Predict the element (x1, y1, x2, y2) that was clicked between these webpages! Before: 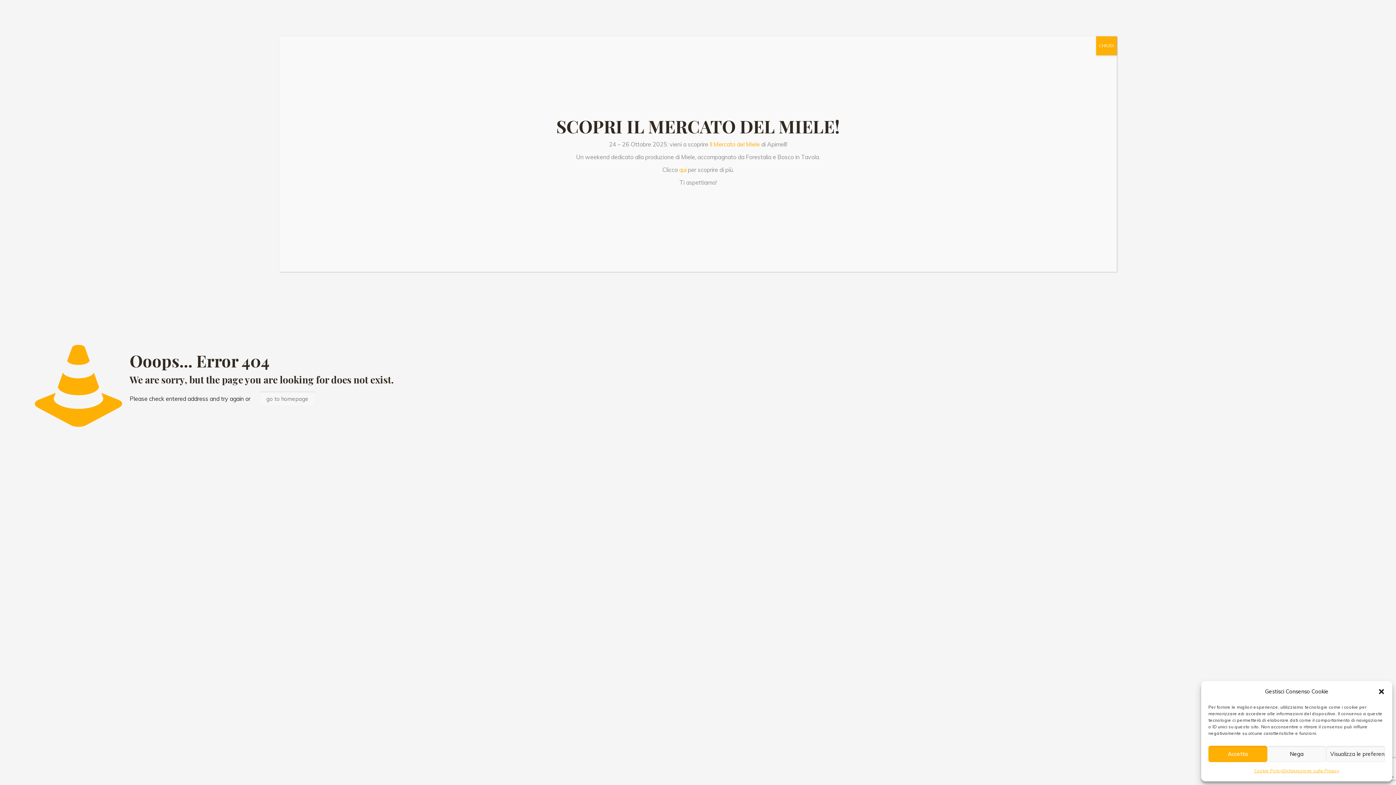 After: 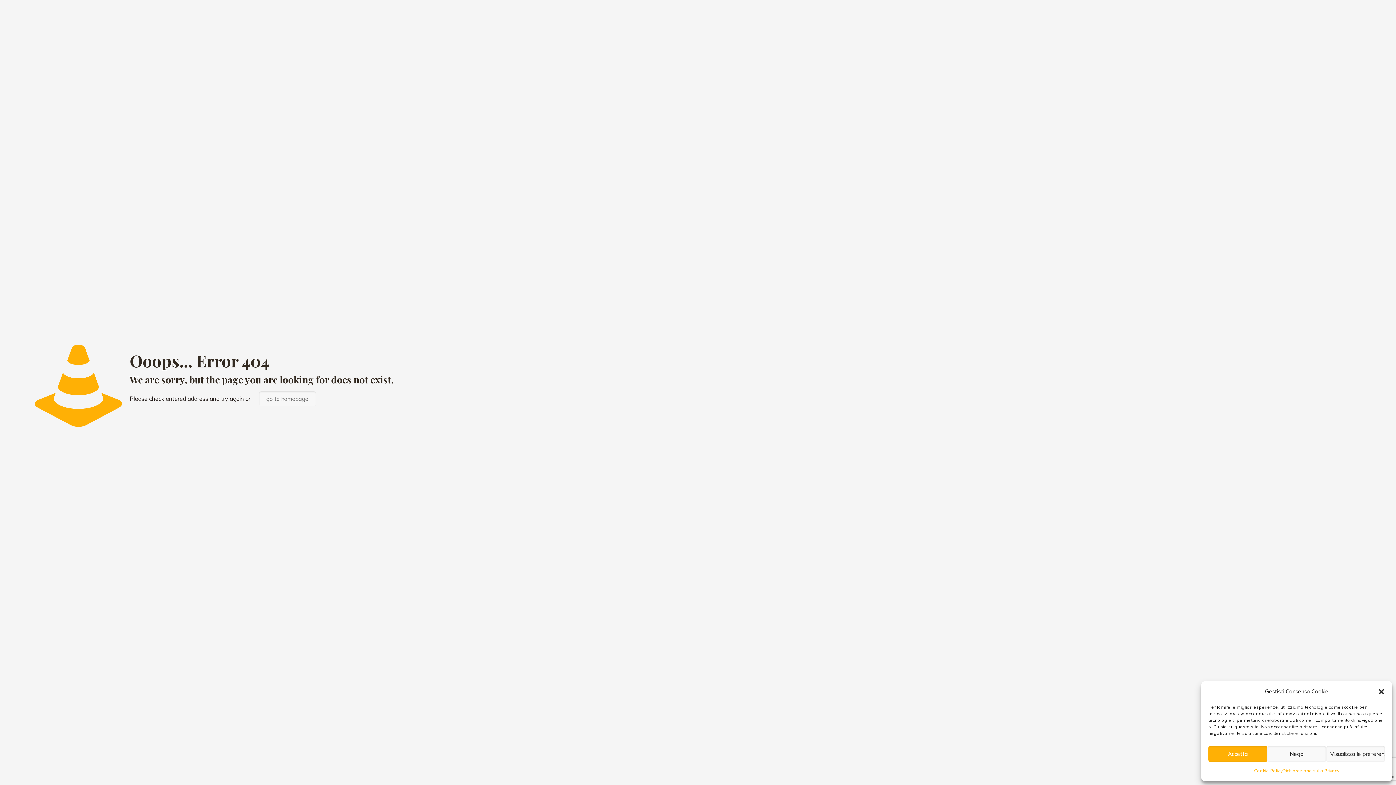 Action: bbox: (1096, 36, 1117, 55) label: Chiudi